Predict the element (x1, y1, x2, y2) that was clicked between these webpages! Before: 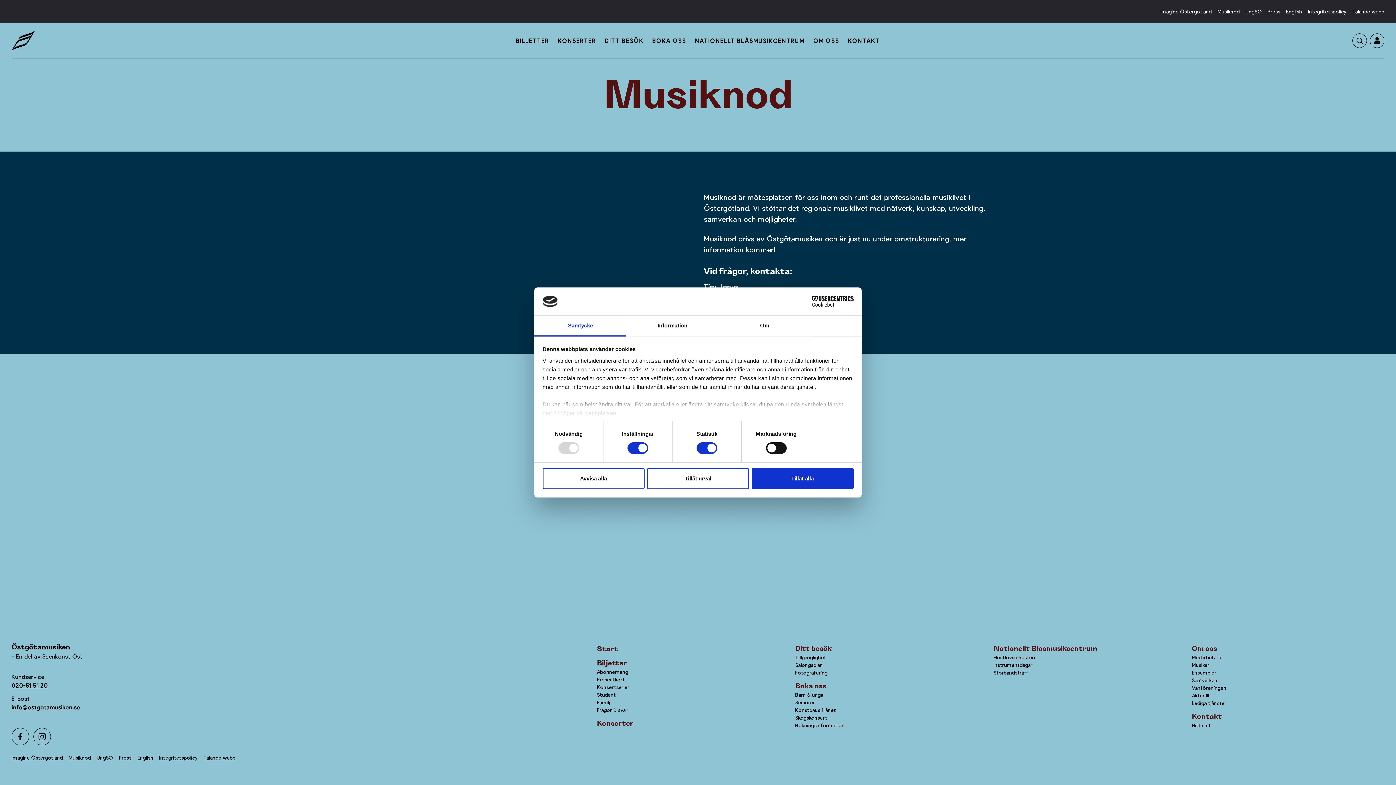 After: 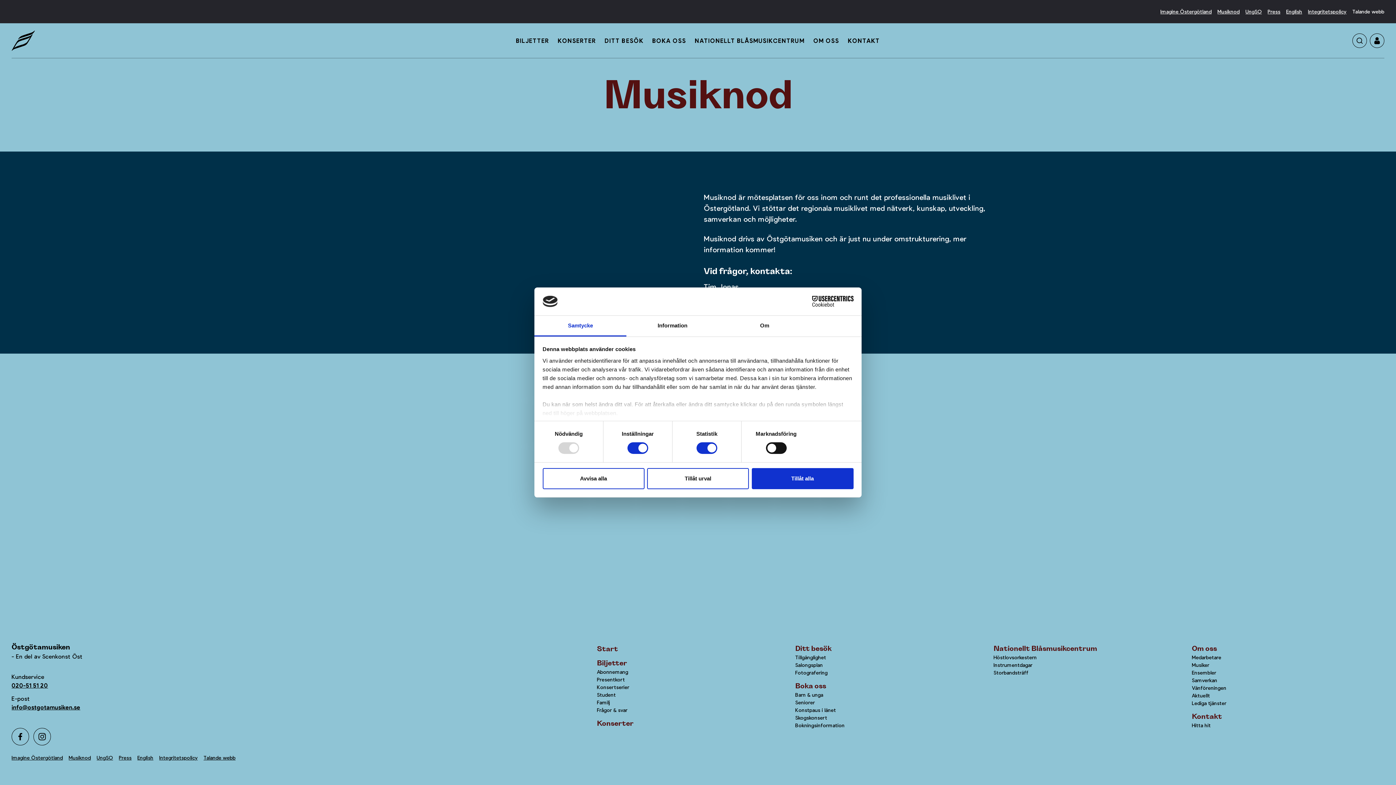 Action: bbox: (1352, 8, 1384, 14) label: Talande webb